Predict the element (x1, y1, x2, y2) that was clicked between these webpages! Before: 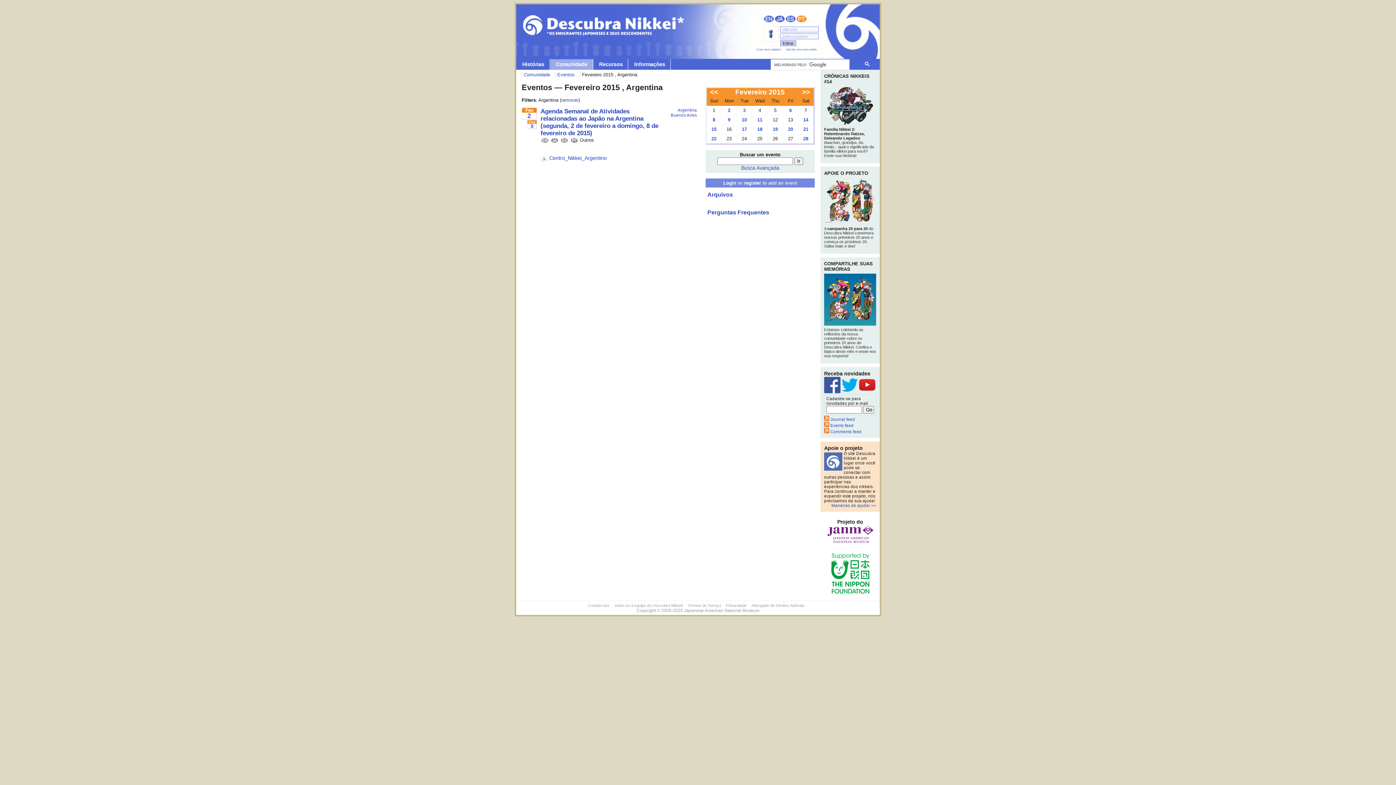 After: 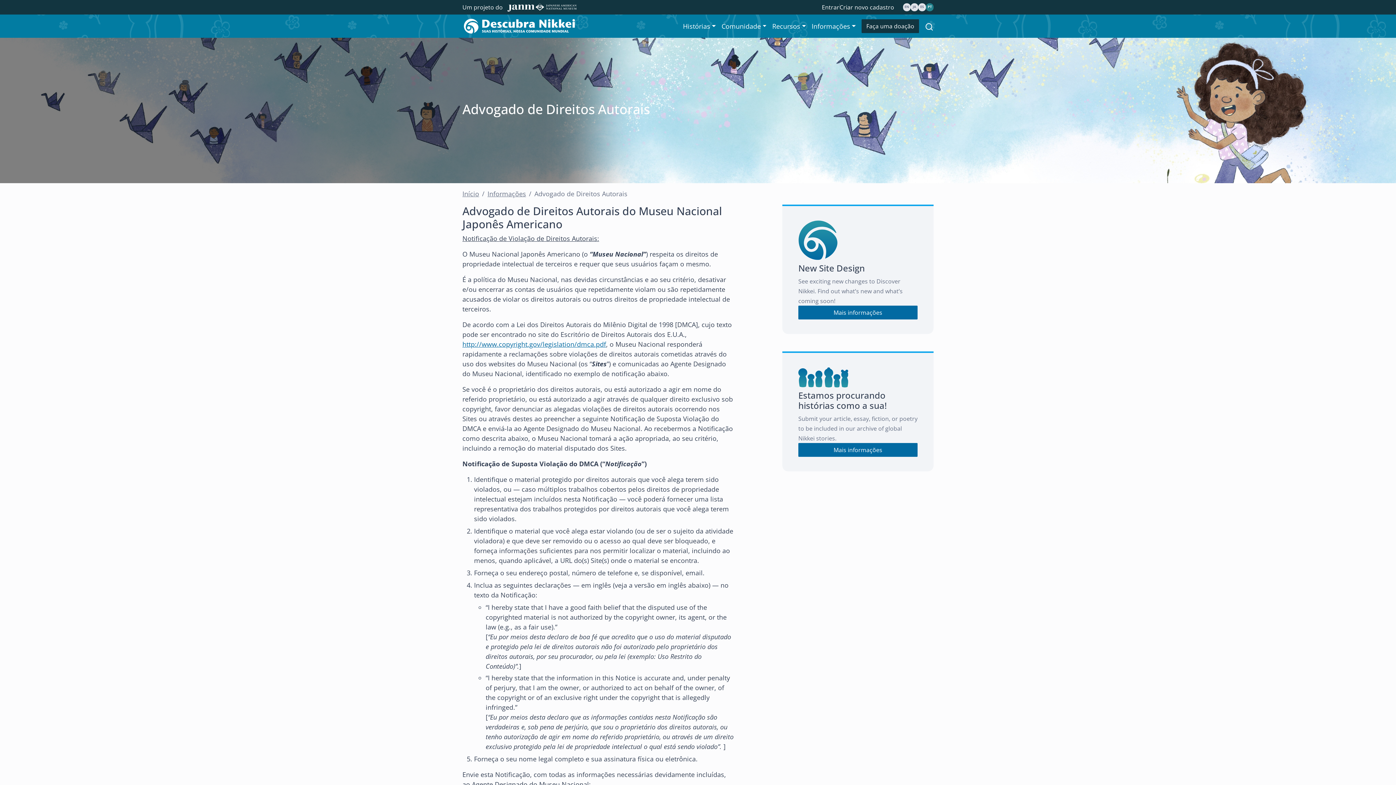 Action: bbox: (751, 603, 804, 608) label: Advogado de Direitos Autorais